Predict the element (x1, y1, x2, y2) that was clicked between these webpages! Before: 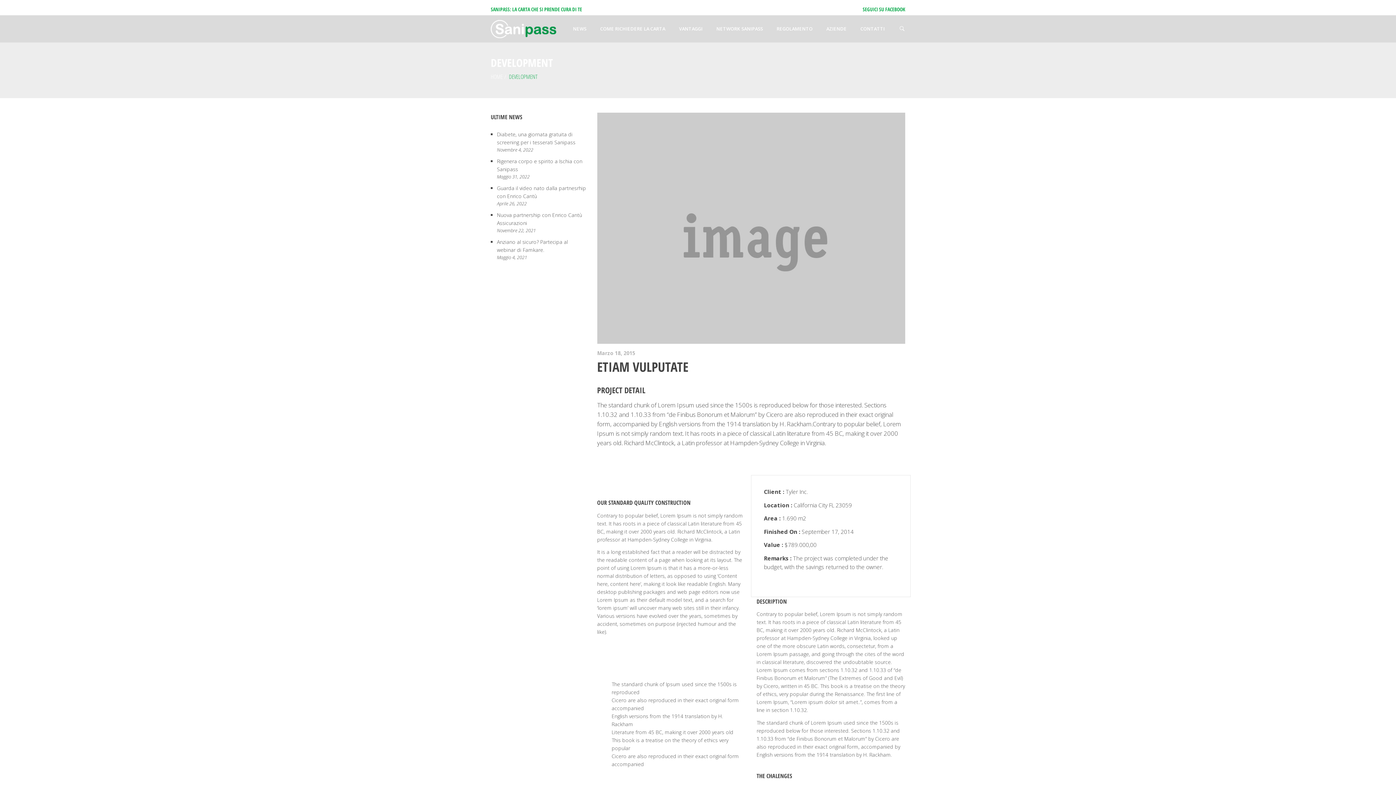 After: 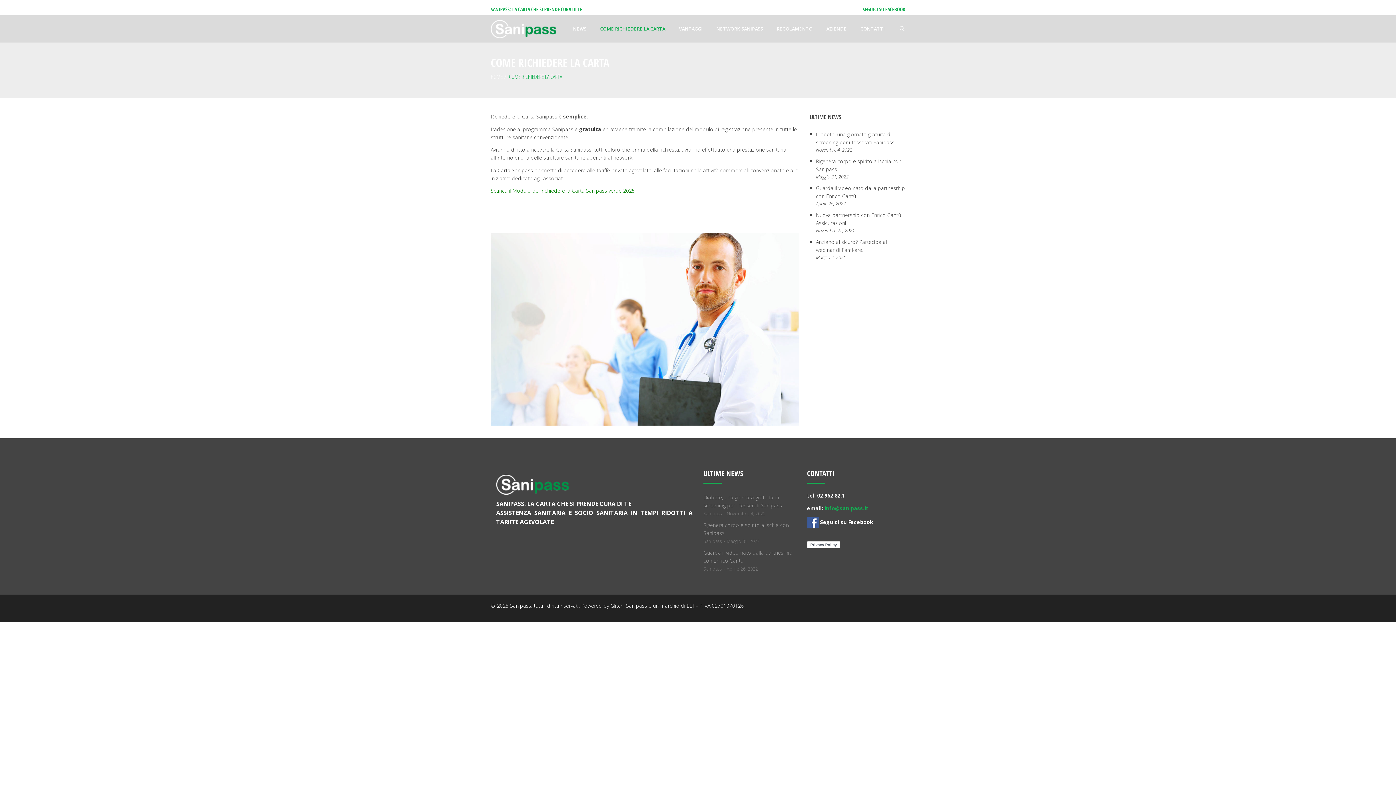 Action: label: COME RICHIEDERE LA CARTA bbox: (593, 15, 672, 42)